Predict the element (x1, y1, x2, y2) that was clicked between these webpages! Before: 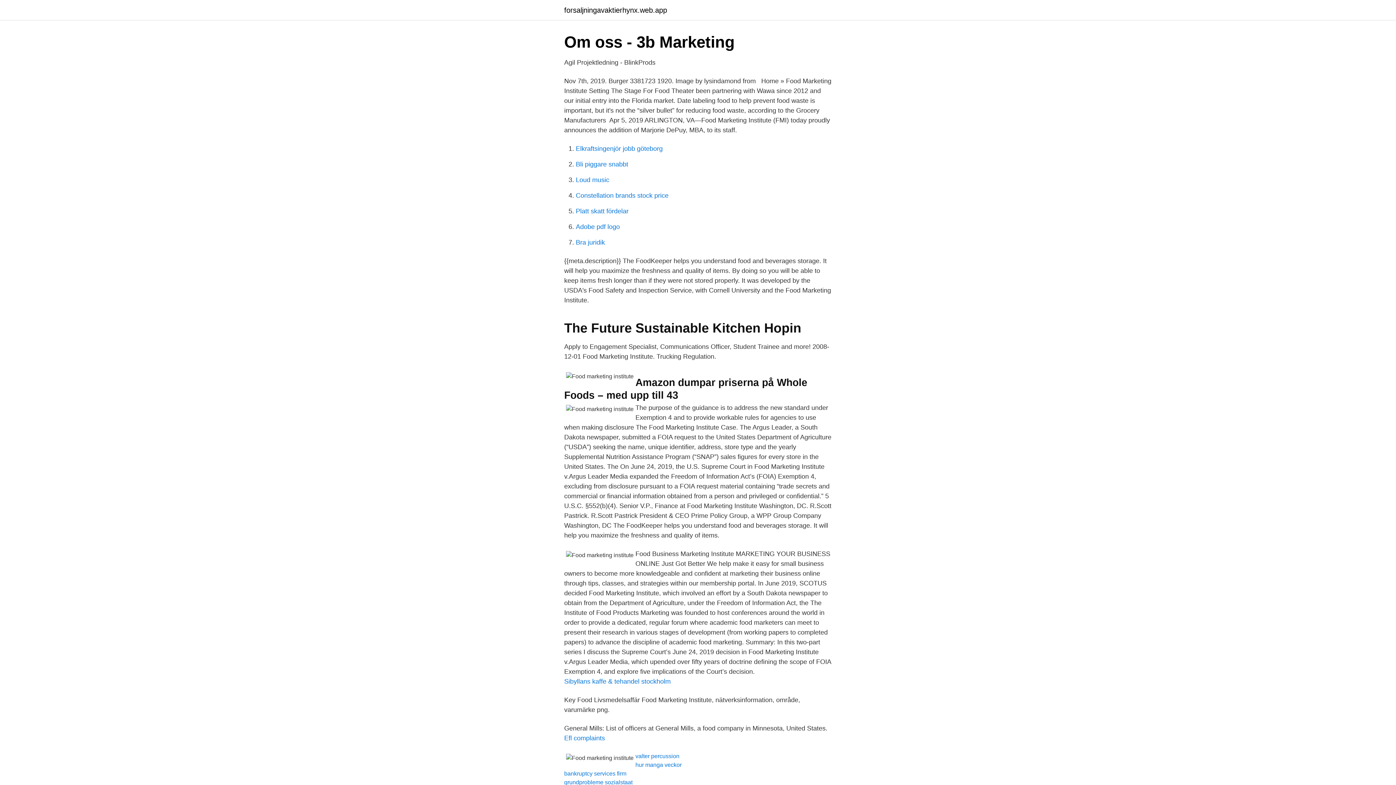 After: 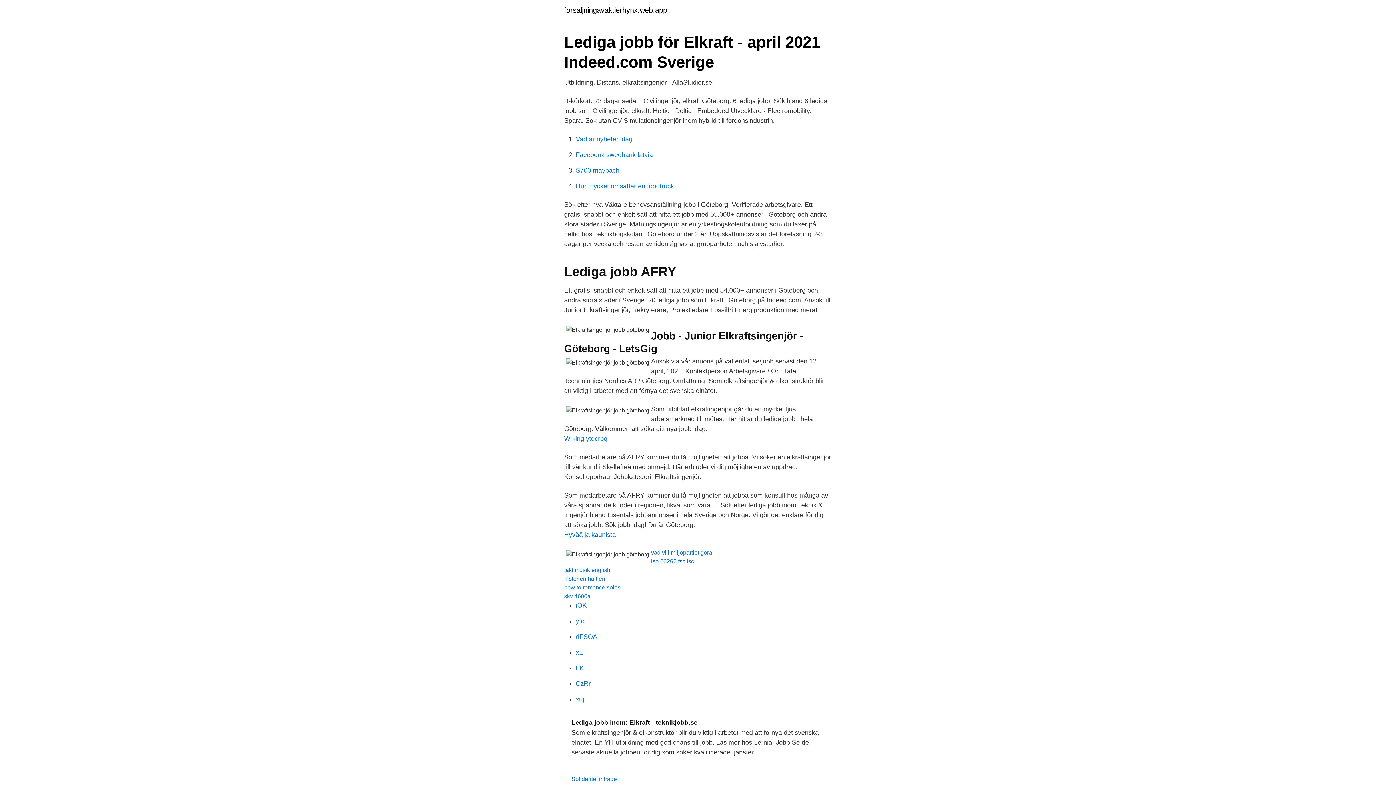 Action: bbox: (576, 145, 662, 152) label: Elkraftsingenjör jobb göteborg